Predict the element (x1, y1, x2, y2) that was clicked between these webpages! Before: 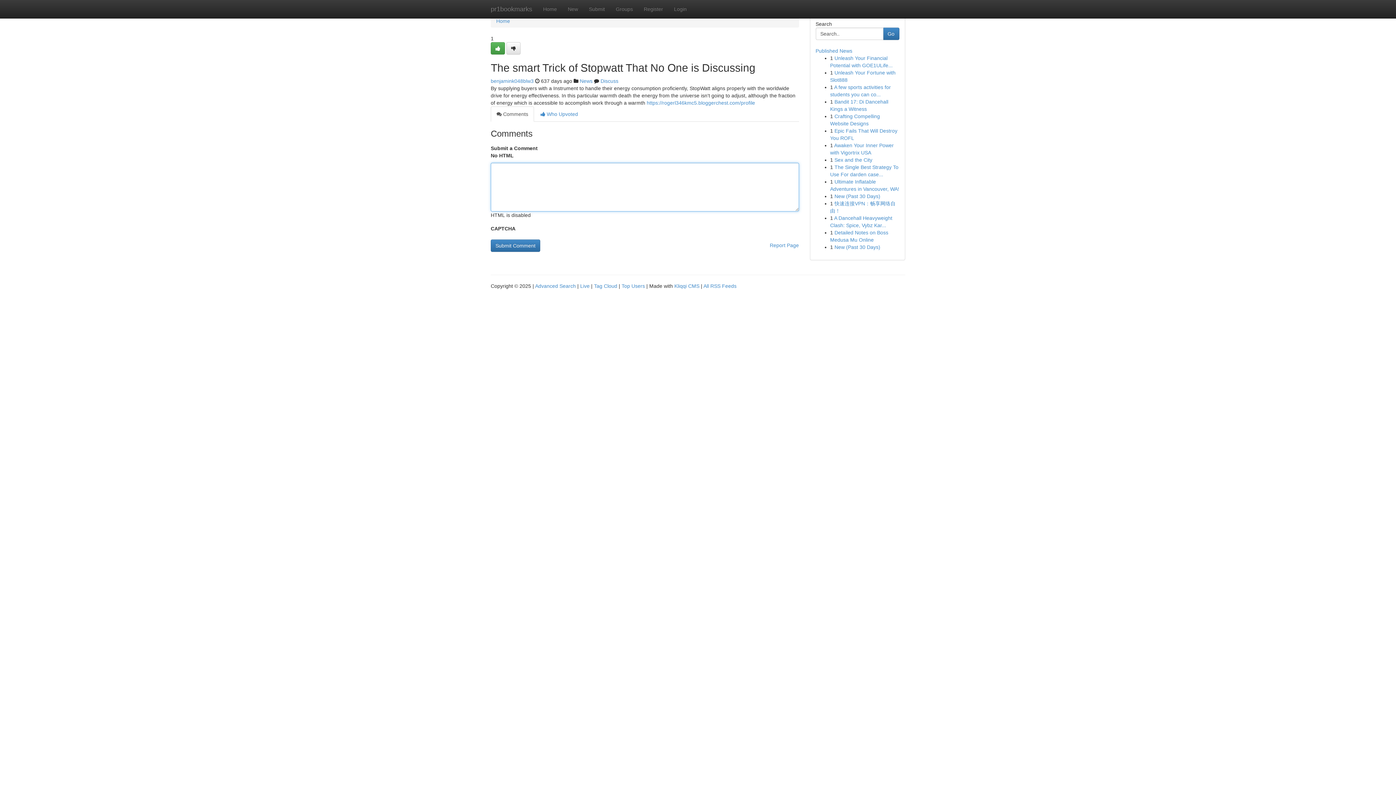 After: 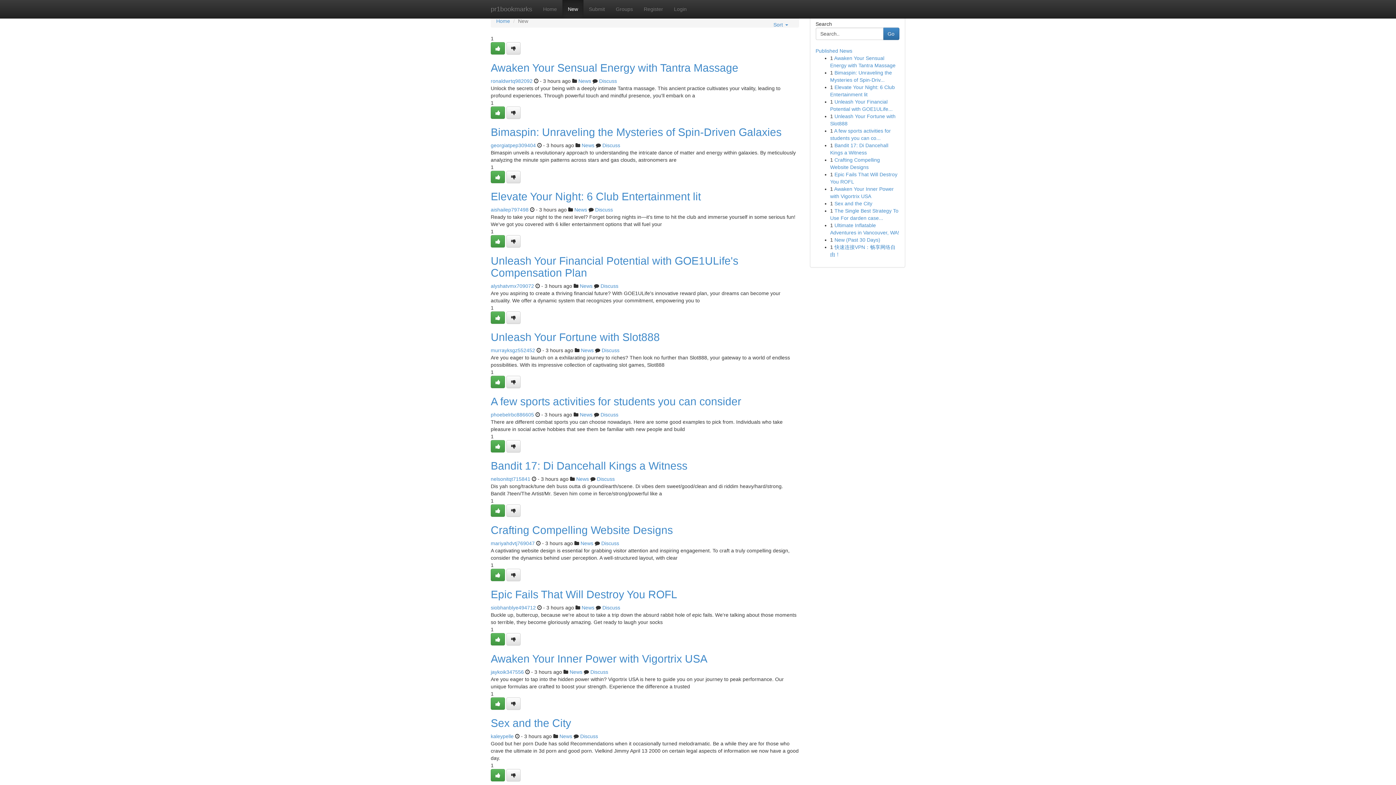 Action: bbox: (562, 0, 583, 18) label: New